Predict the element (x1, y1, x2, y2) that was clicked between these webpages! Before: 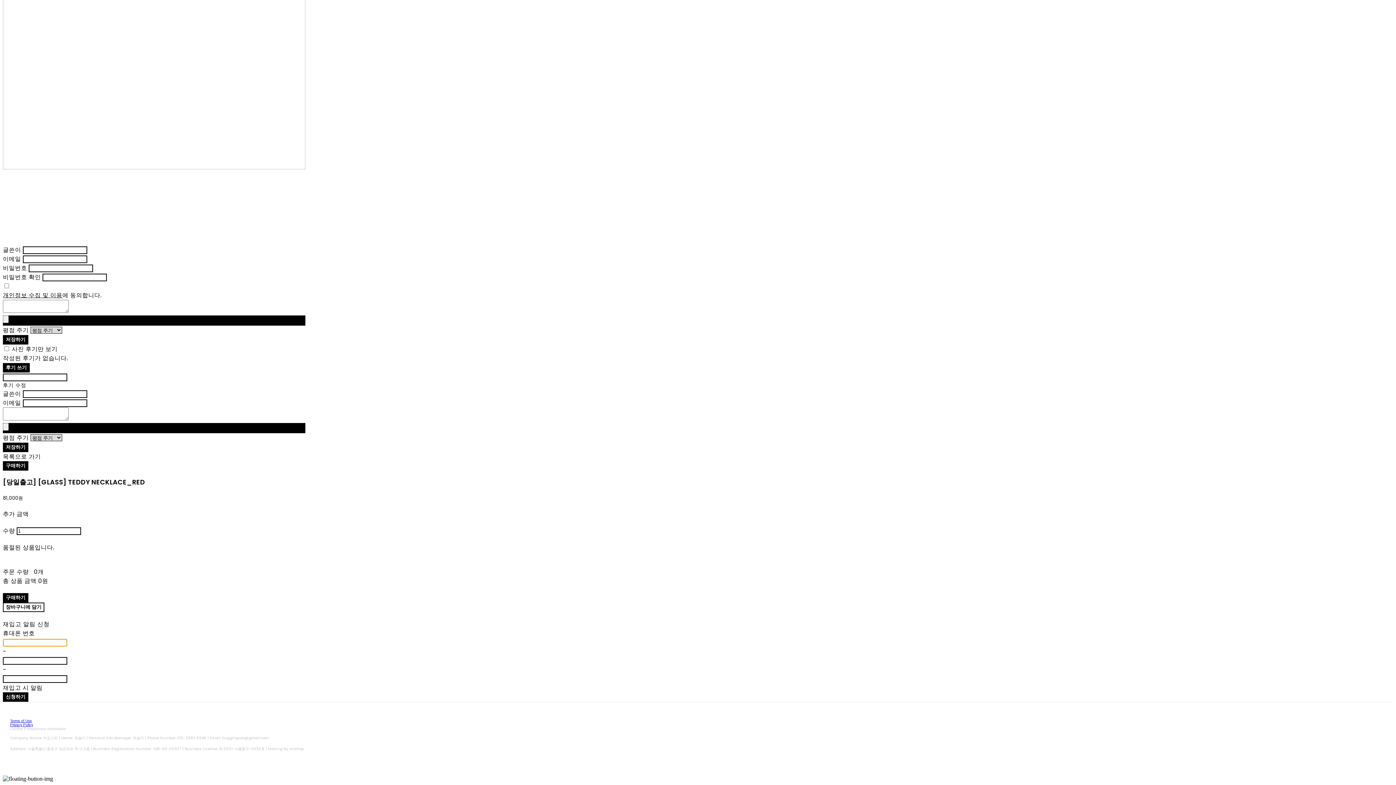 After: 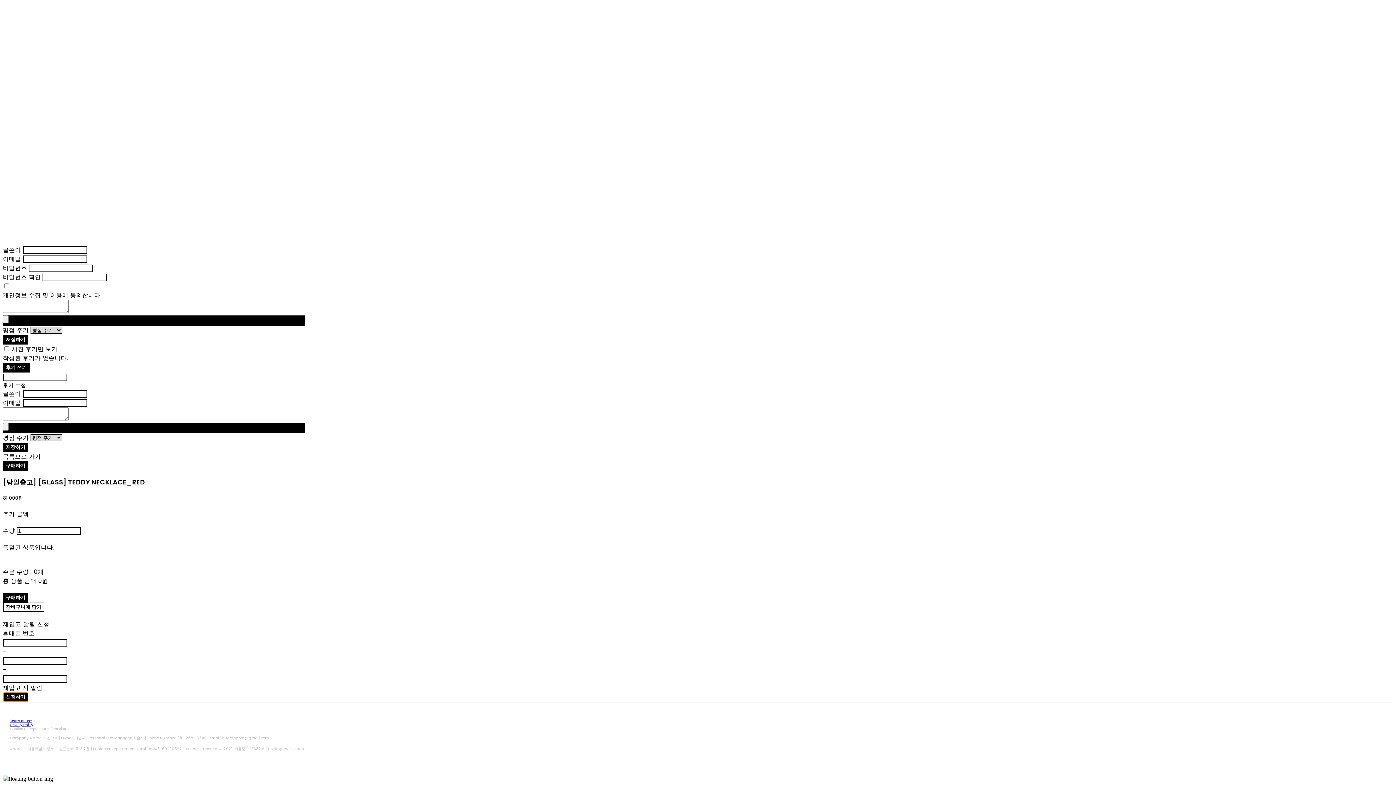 Action: bbox: (2, 692, 28, 702) label: 신청하기